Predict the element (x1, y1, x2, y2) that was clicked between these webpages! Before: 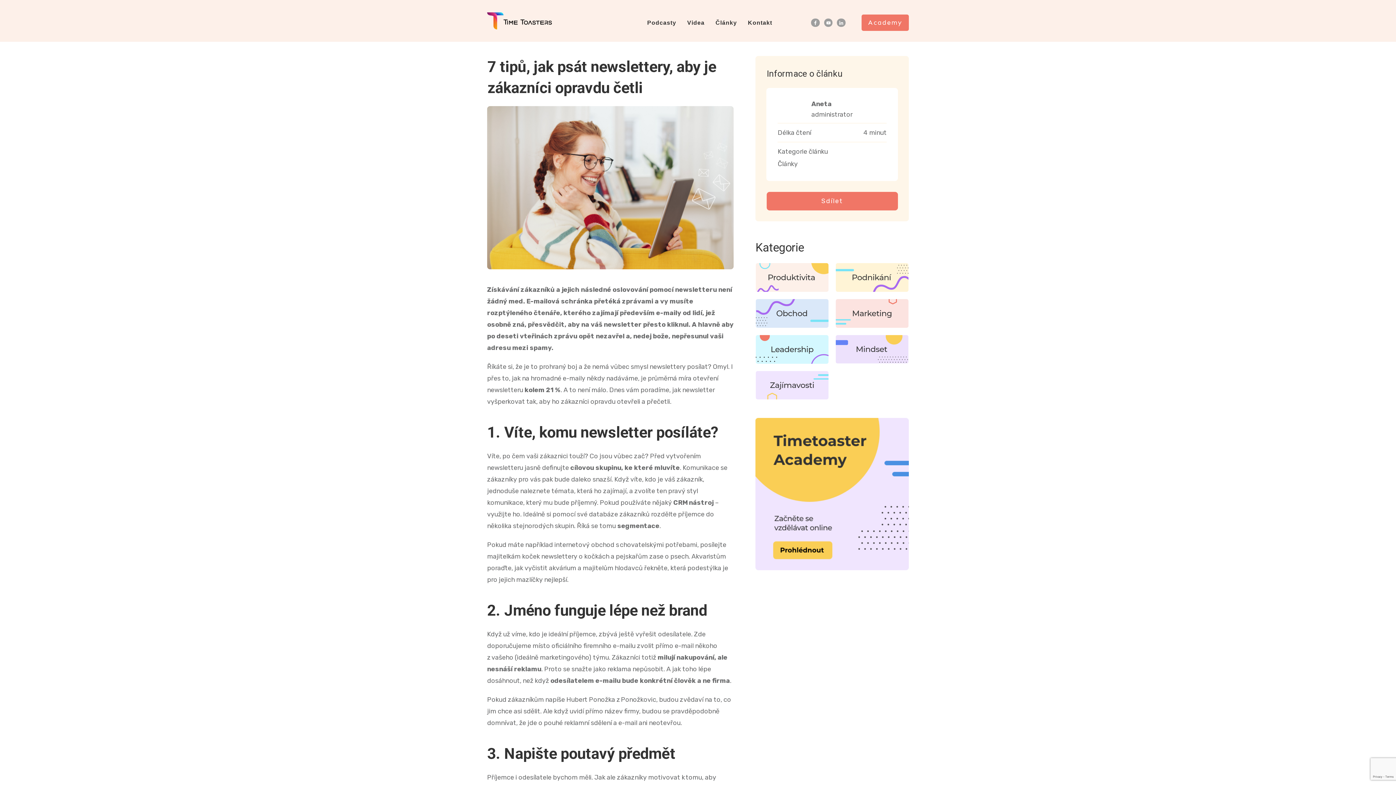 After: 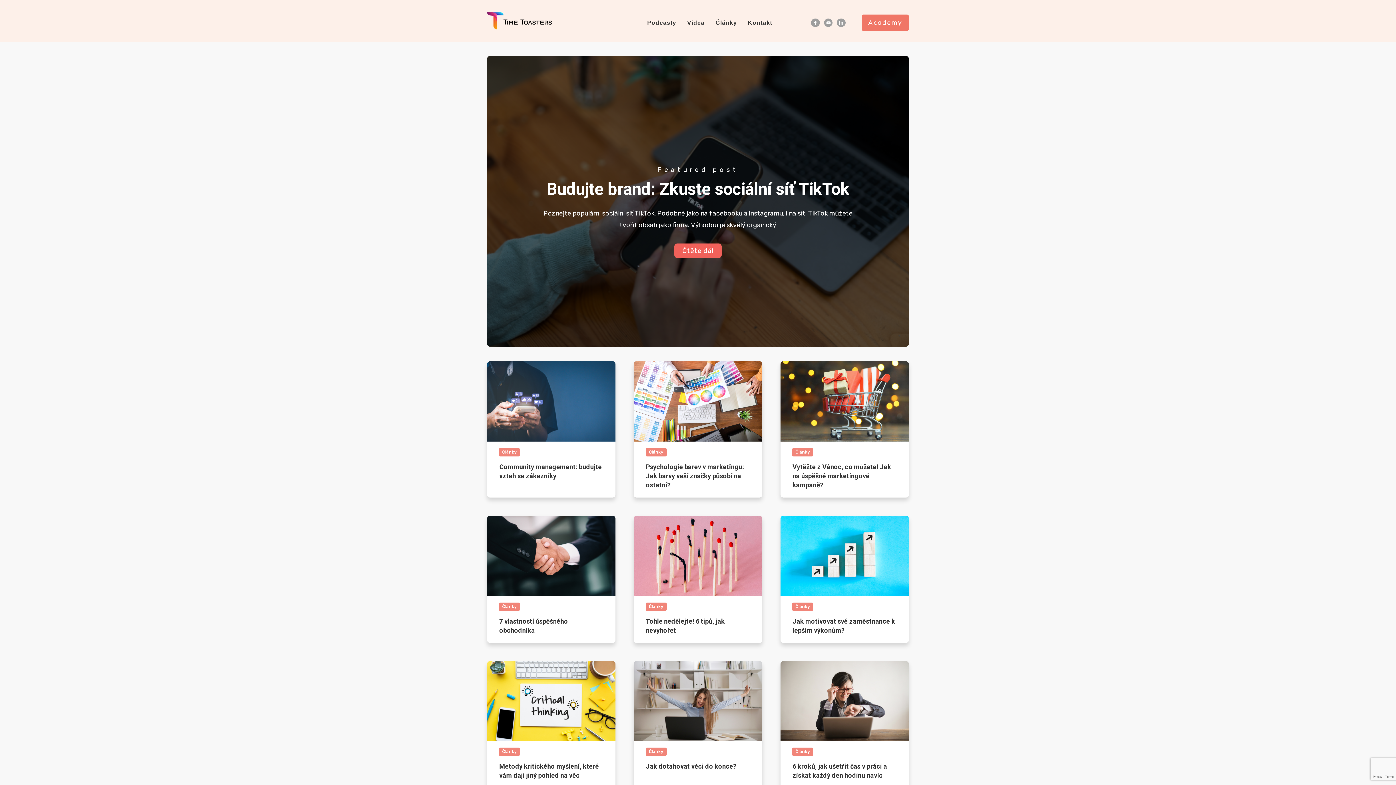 Action: bbox: (755, 418, 909, 570)